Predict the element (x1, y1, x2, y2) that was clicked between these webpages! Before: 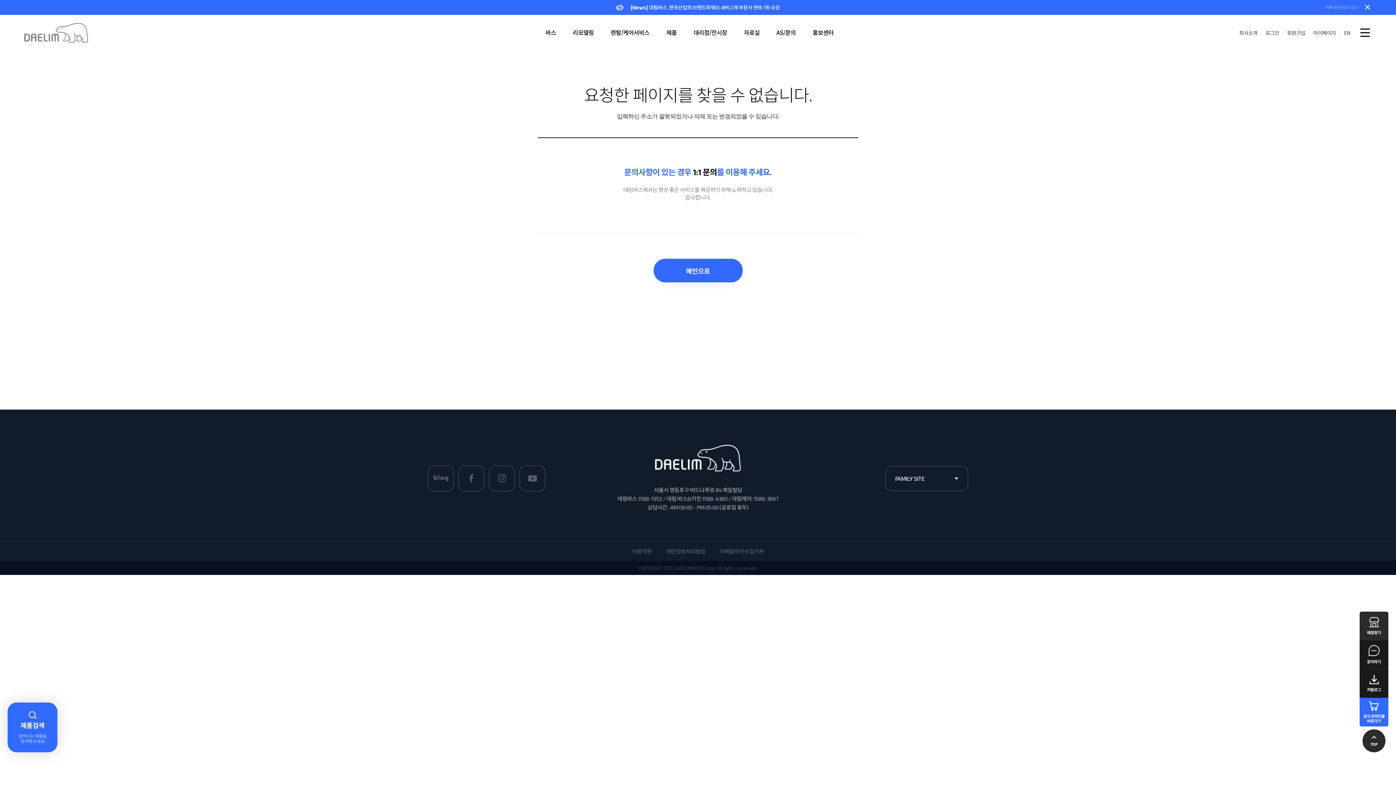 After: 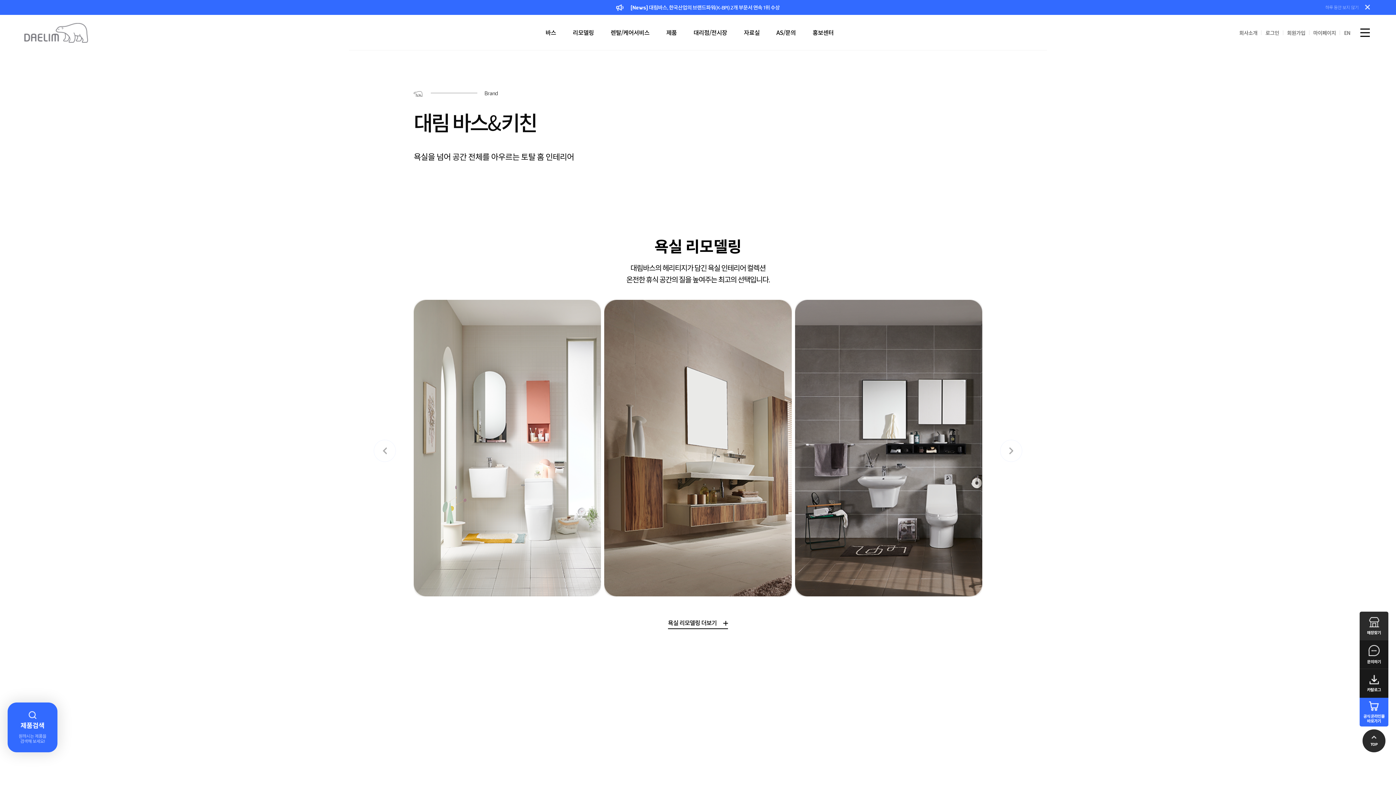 Action: bbox: (573, 14, 594, 50) label: 리모델링